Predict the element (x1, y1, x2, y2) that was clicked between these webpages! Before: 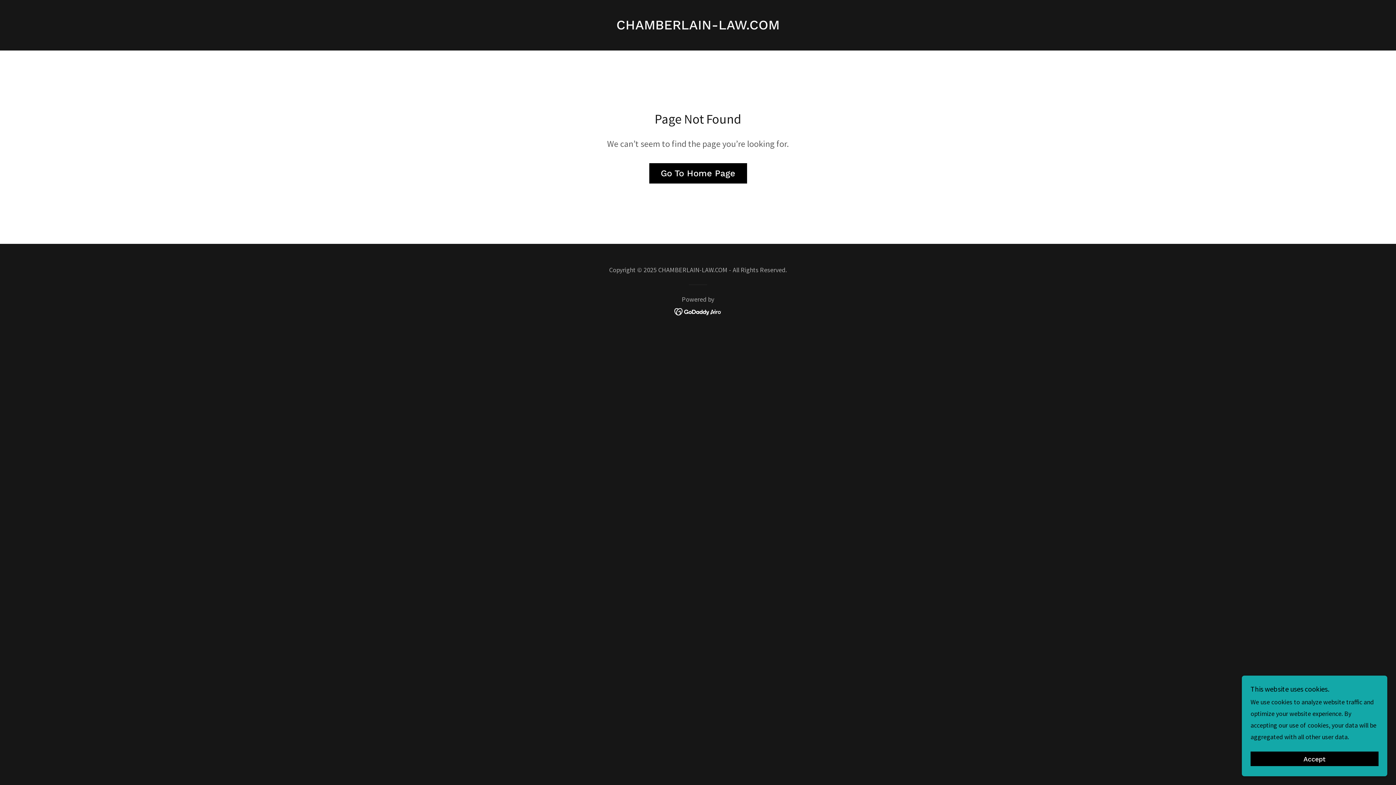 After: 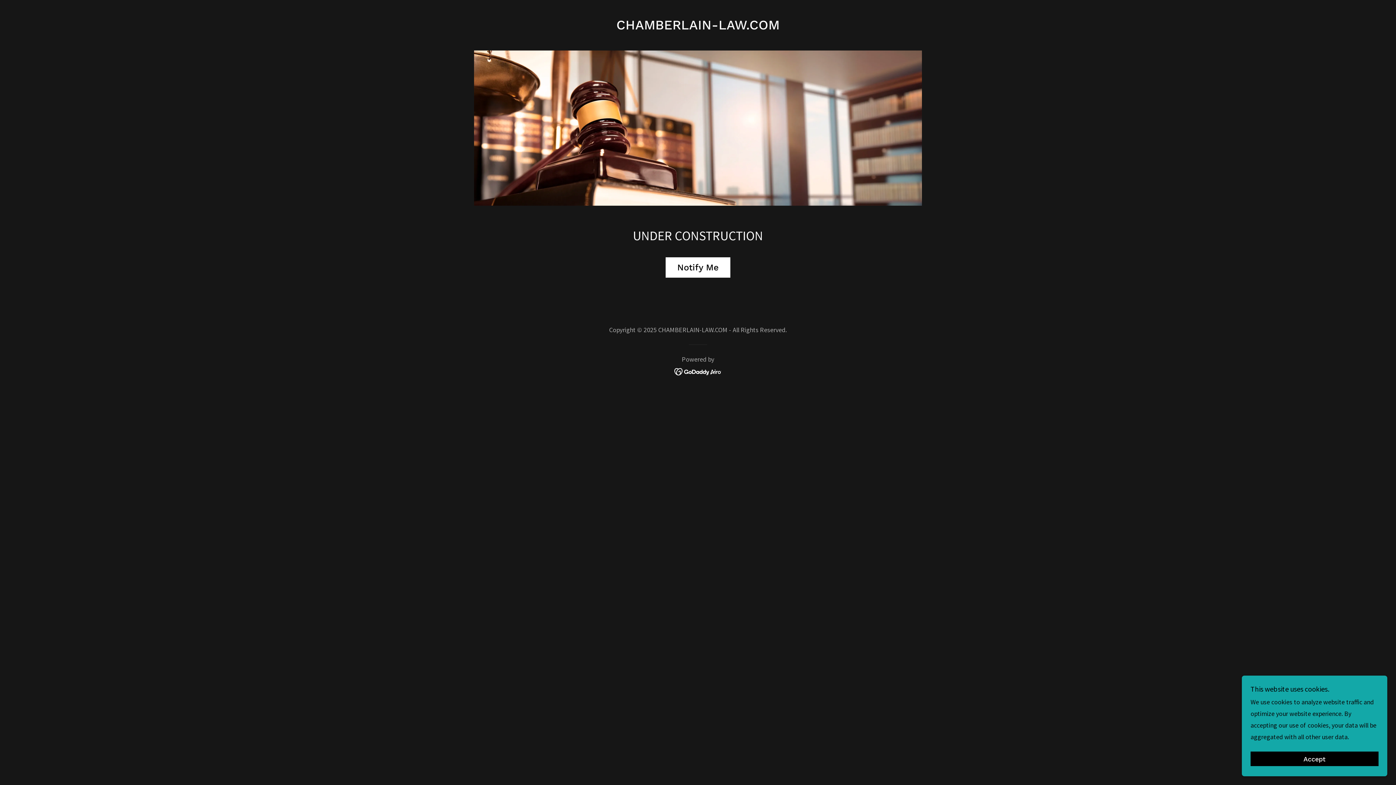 Action: bbox: (649, 163, 747, 183) label: Go To Home Page